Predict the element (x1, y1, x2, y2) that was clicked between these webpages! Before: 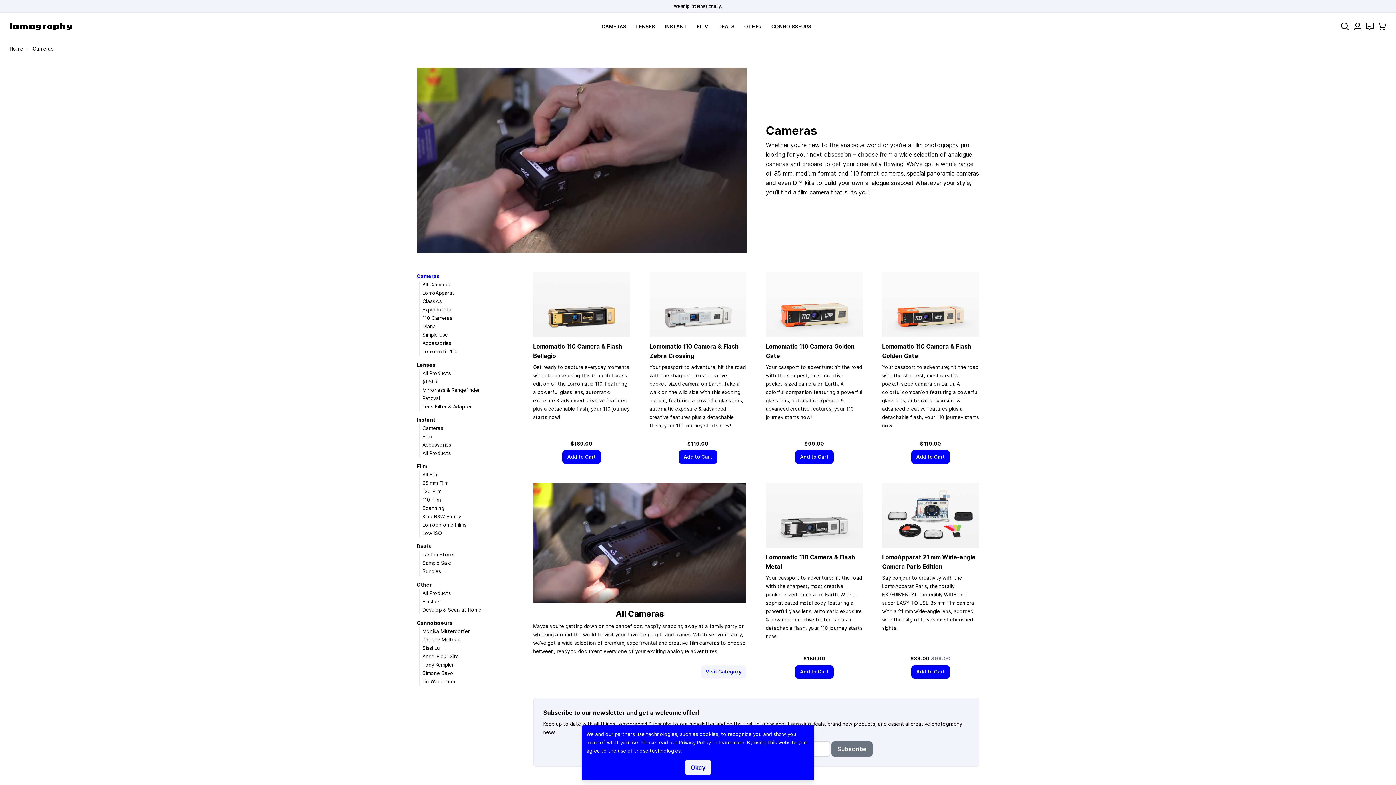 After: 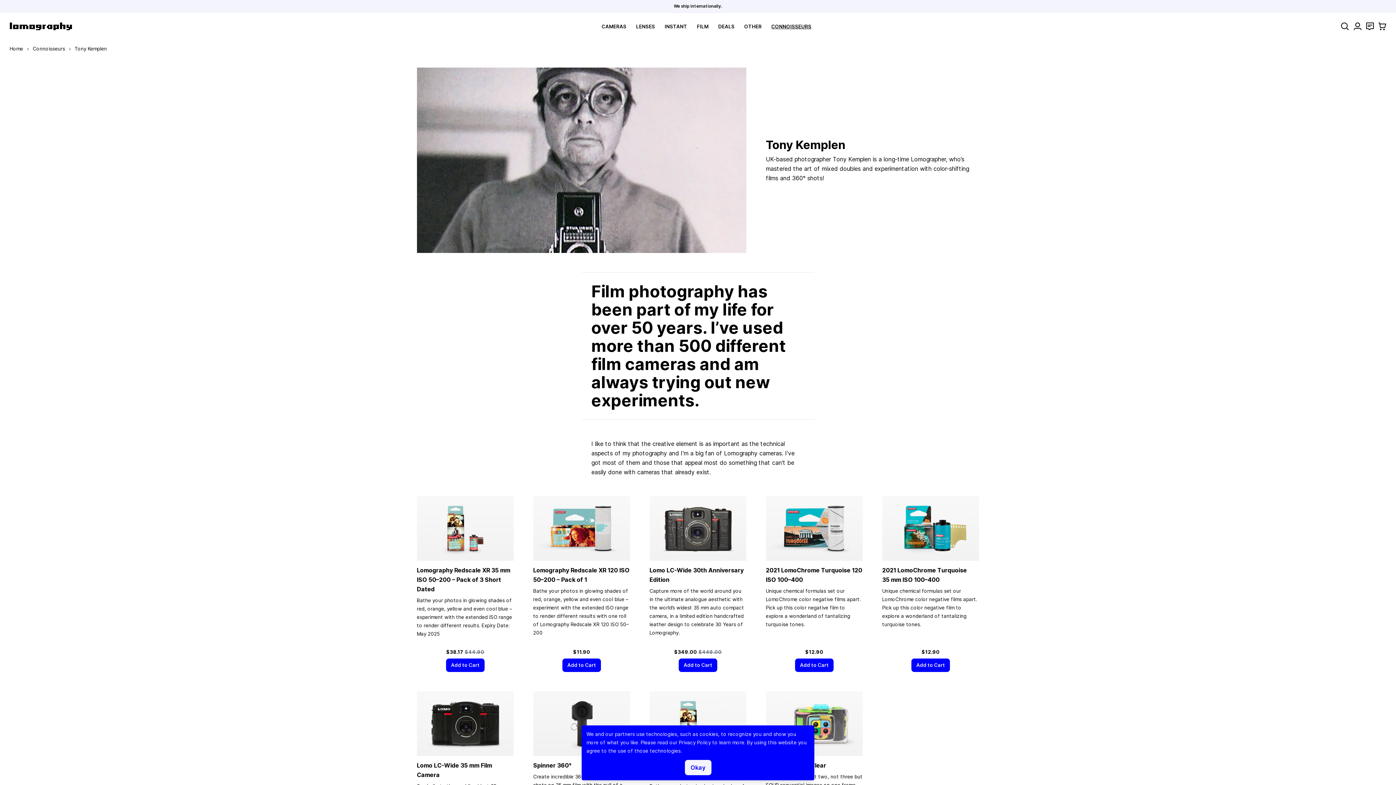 Action: bbox: (422, 662, 454, 668) label: Tony Kemplen